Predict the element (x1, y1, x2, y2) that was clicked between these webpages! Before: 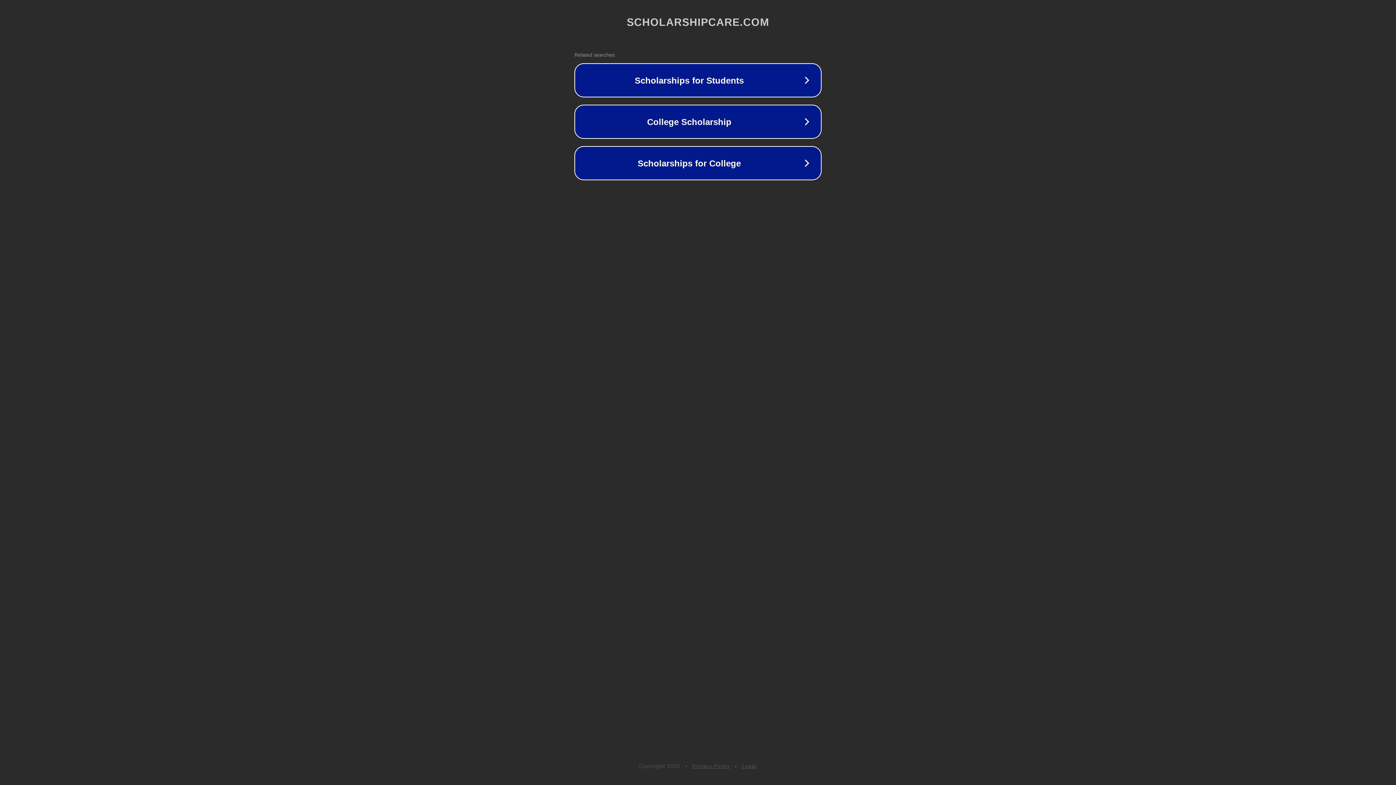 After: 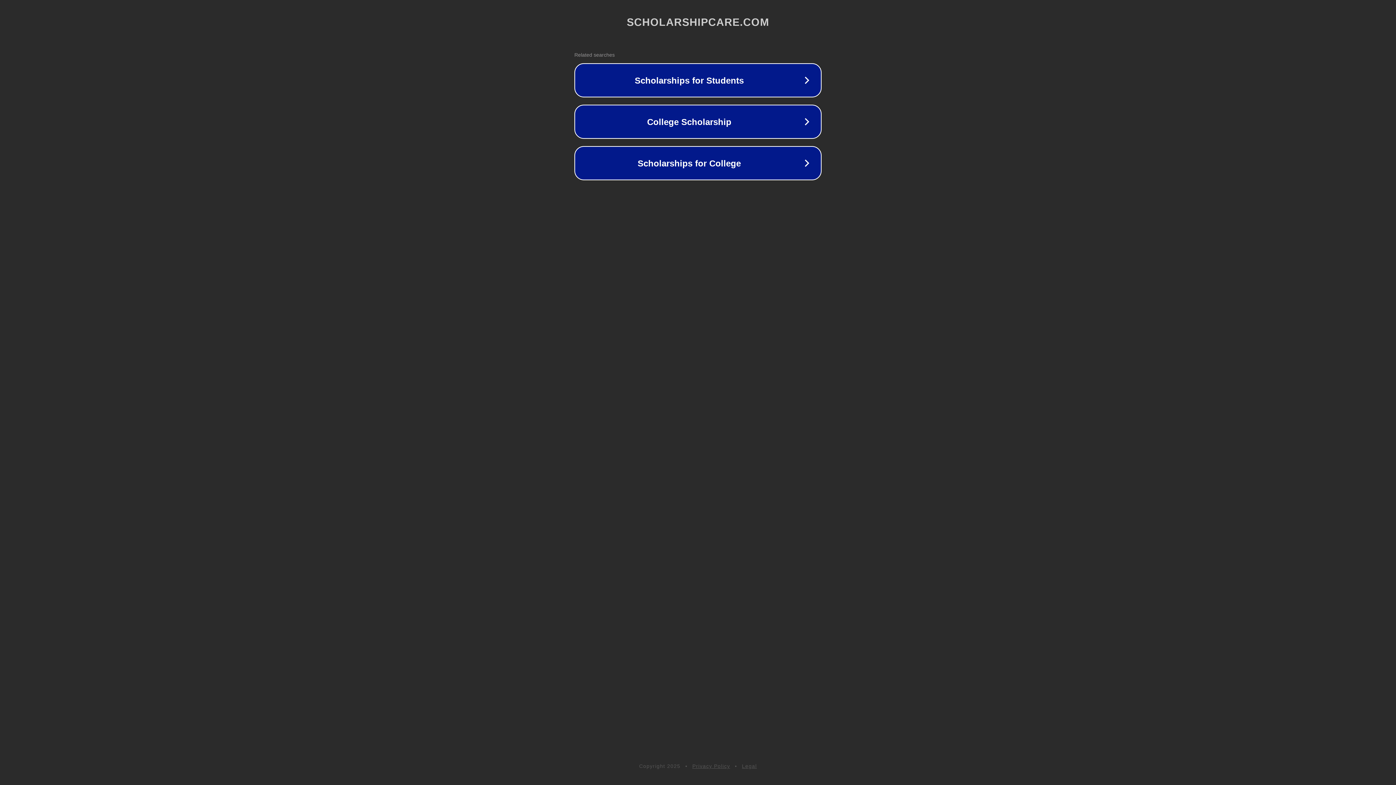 Action: bbox: (692, 763, 730, 769) label: Privacy Policy